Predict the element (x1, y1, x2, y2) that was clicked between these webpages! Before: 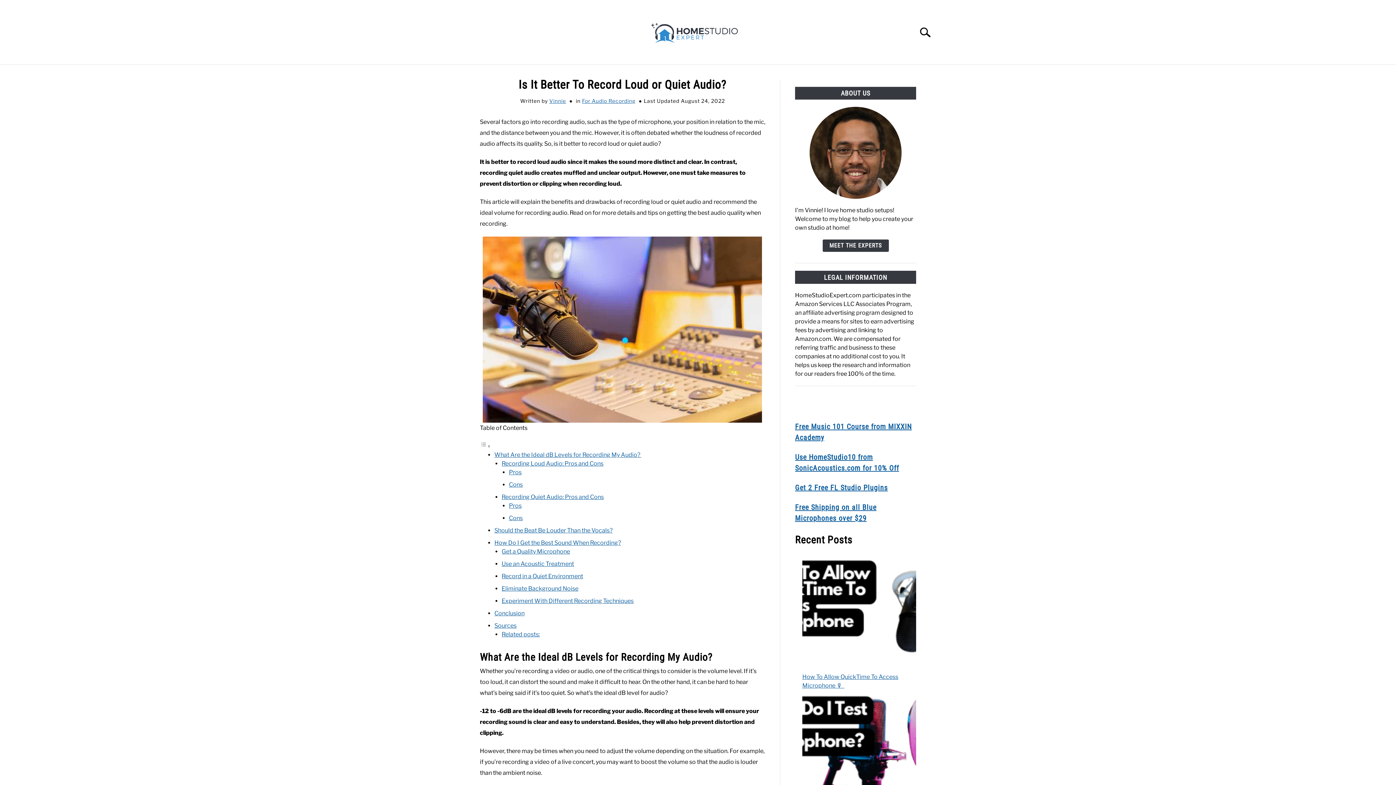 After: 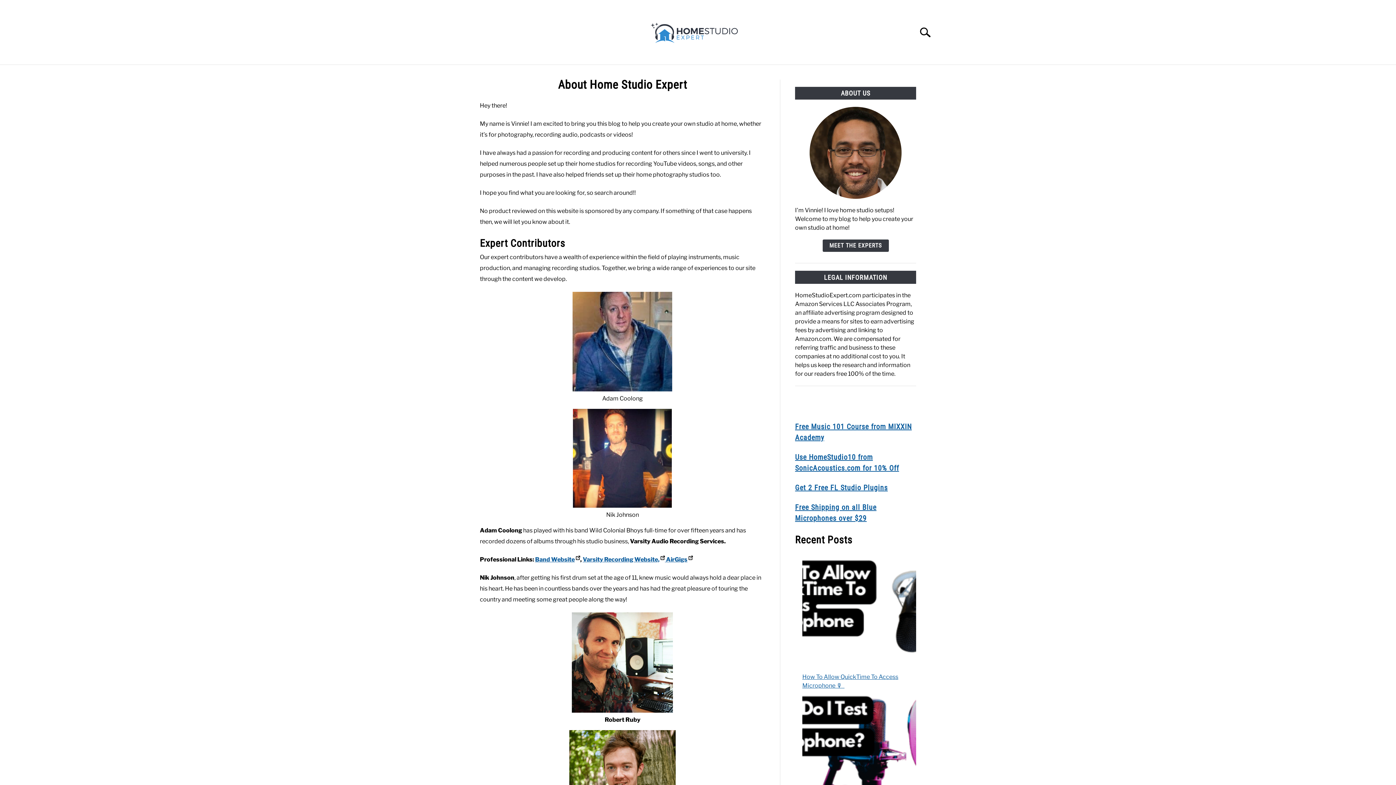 Action: bbox: (822, 239, 888, 252) label: MEET THE EXPERTS